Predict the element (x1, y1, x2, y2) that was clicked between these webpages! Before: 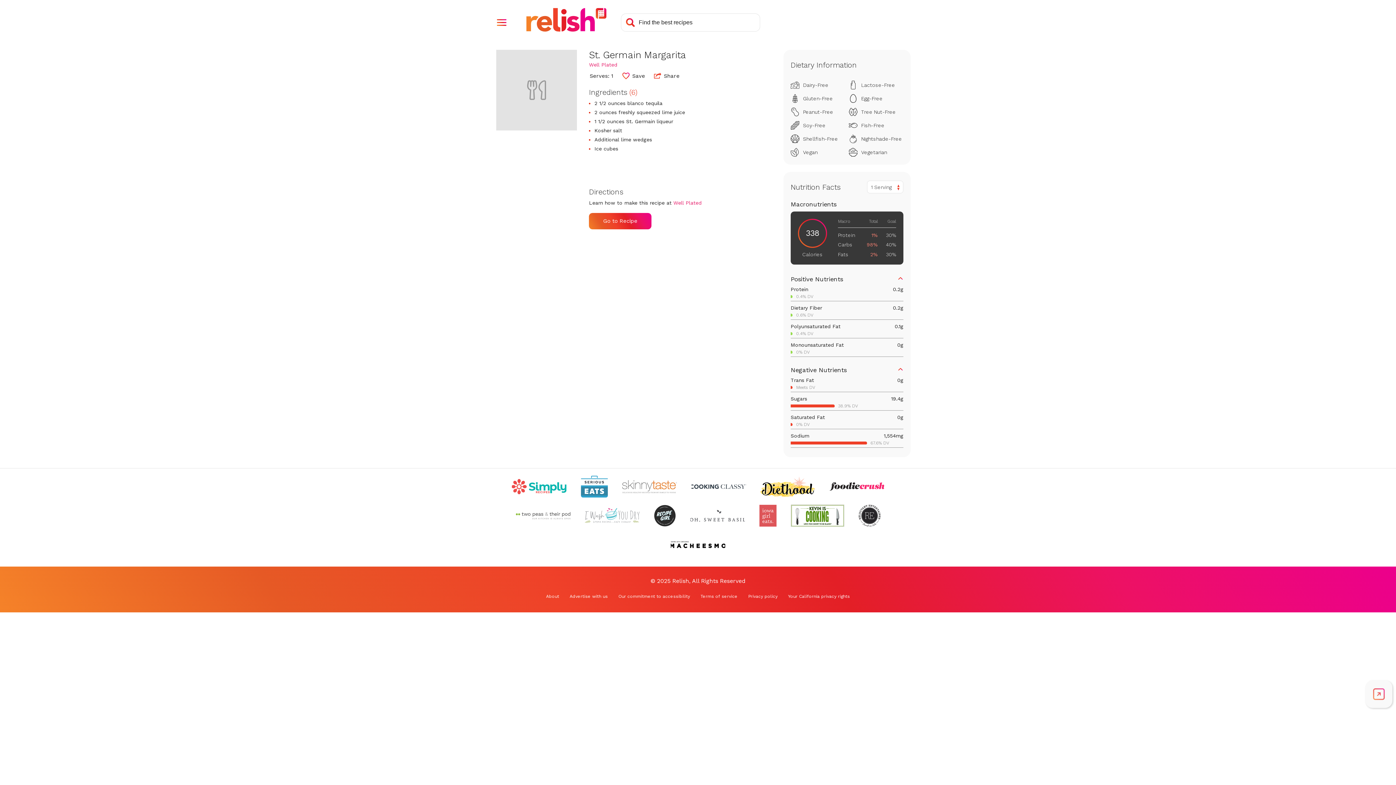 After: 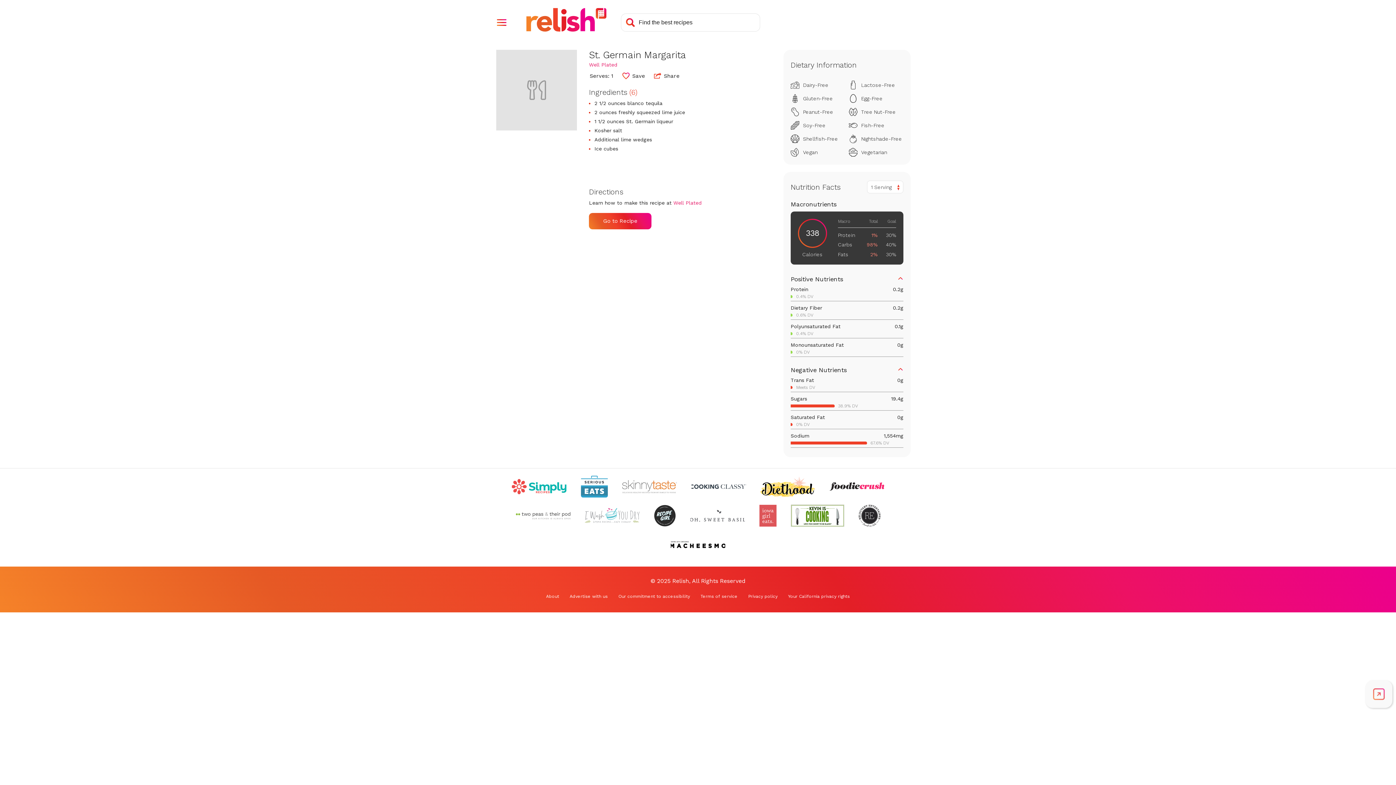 Action: bbox: (759, 505, 776, 526) label: Check out Iowa Girl Eats (Opens in a new tab)